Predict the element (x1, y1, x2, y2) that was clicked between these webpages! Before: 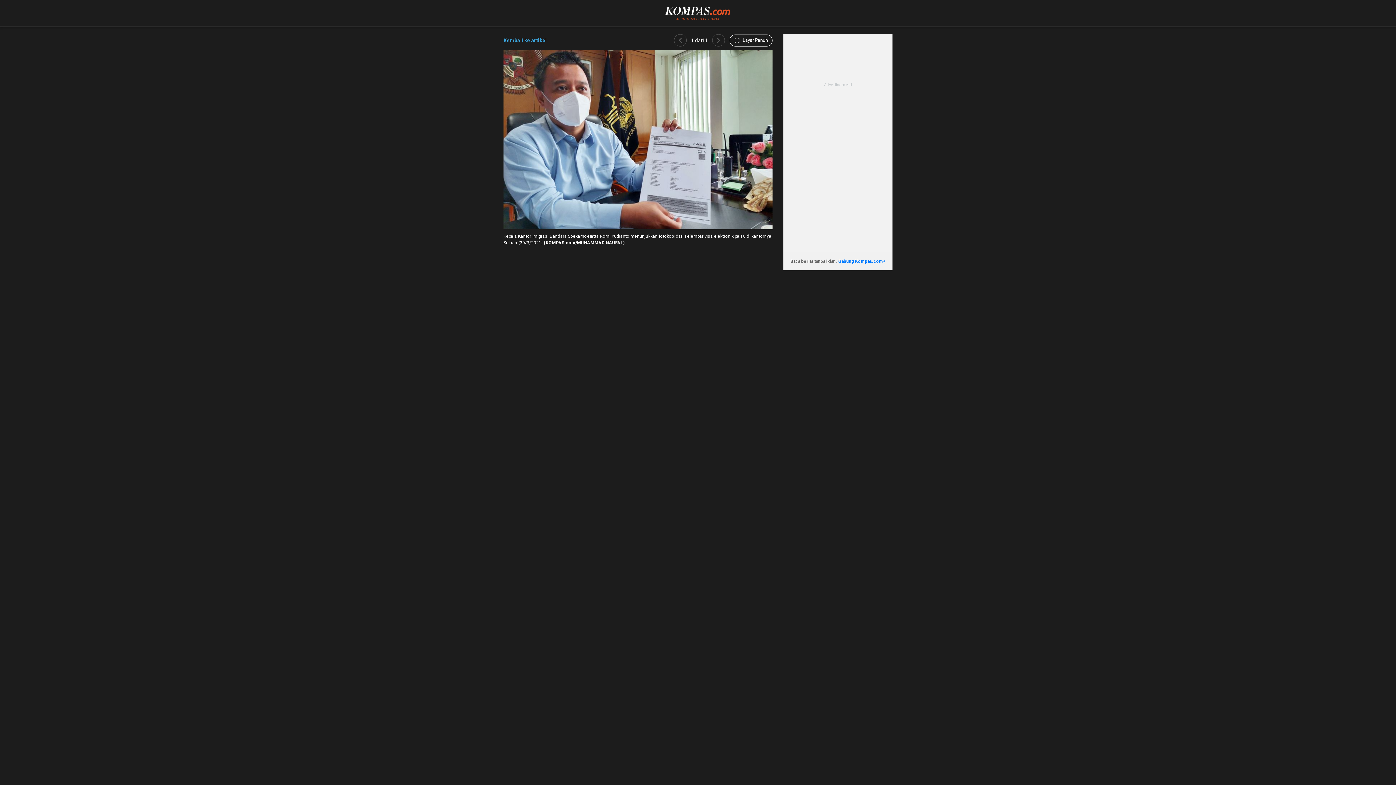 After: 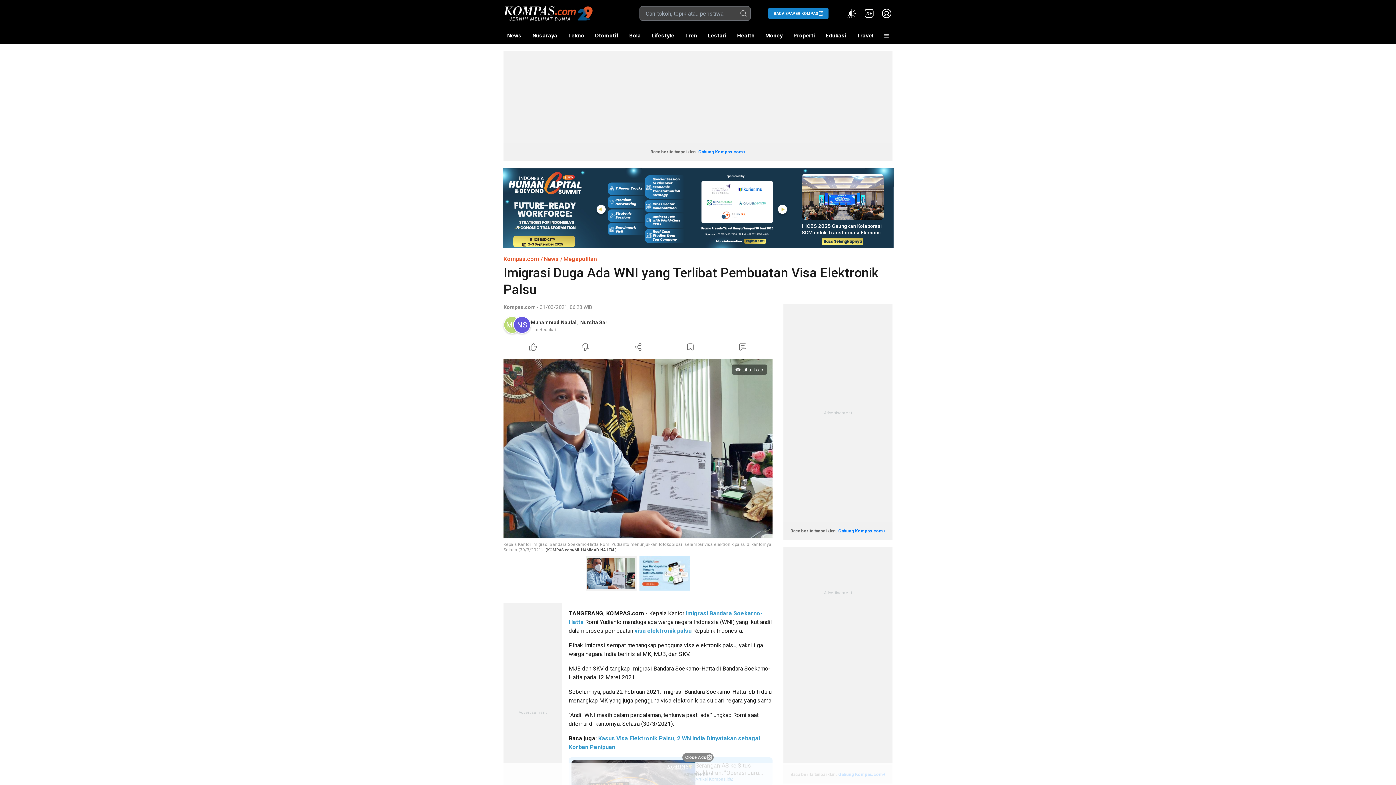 Action: bbox: (503, 34, 546, 46) label: Kembali ke artikel